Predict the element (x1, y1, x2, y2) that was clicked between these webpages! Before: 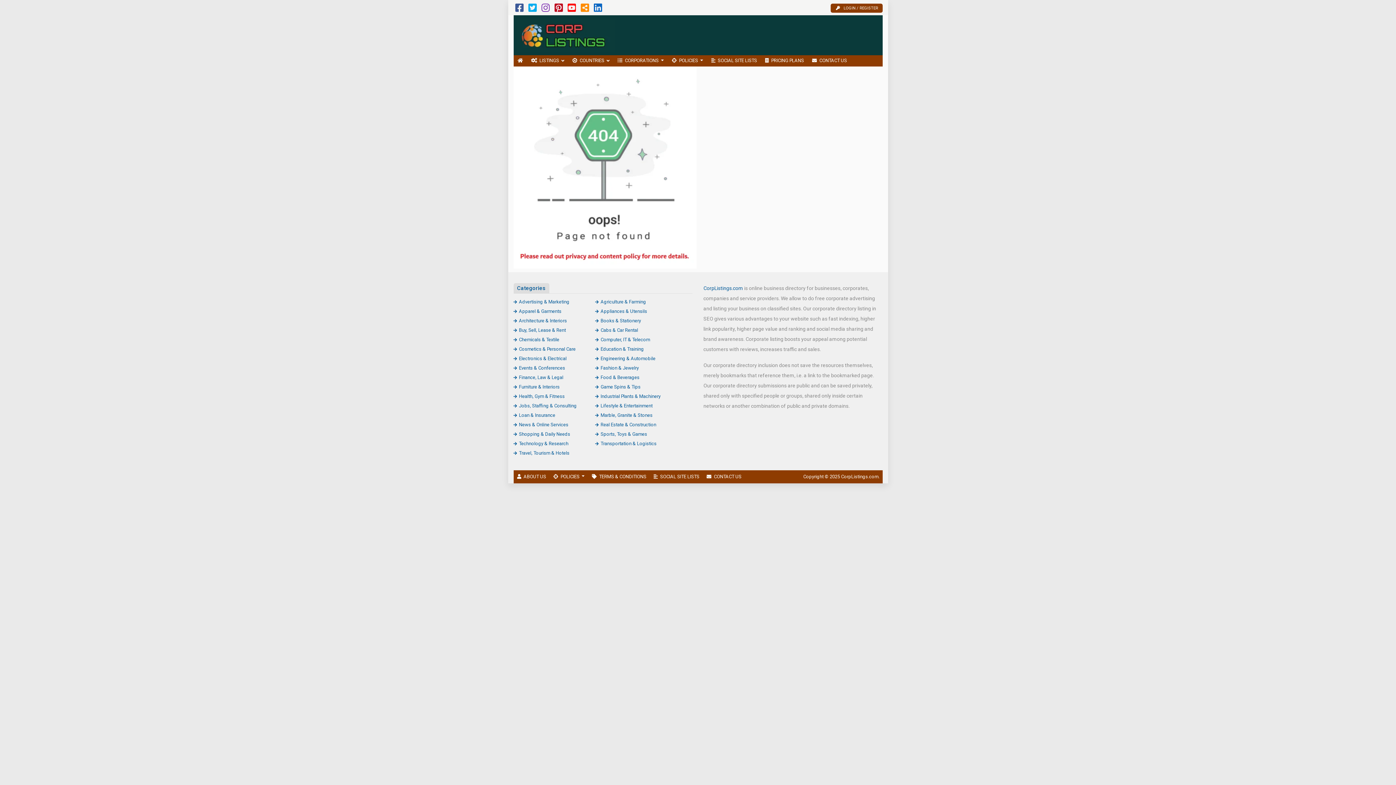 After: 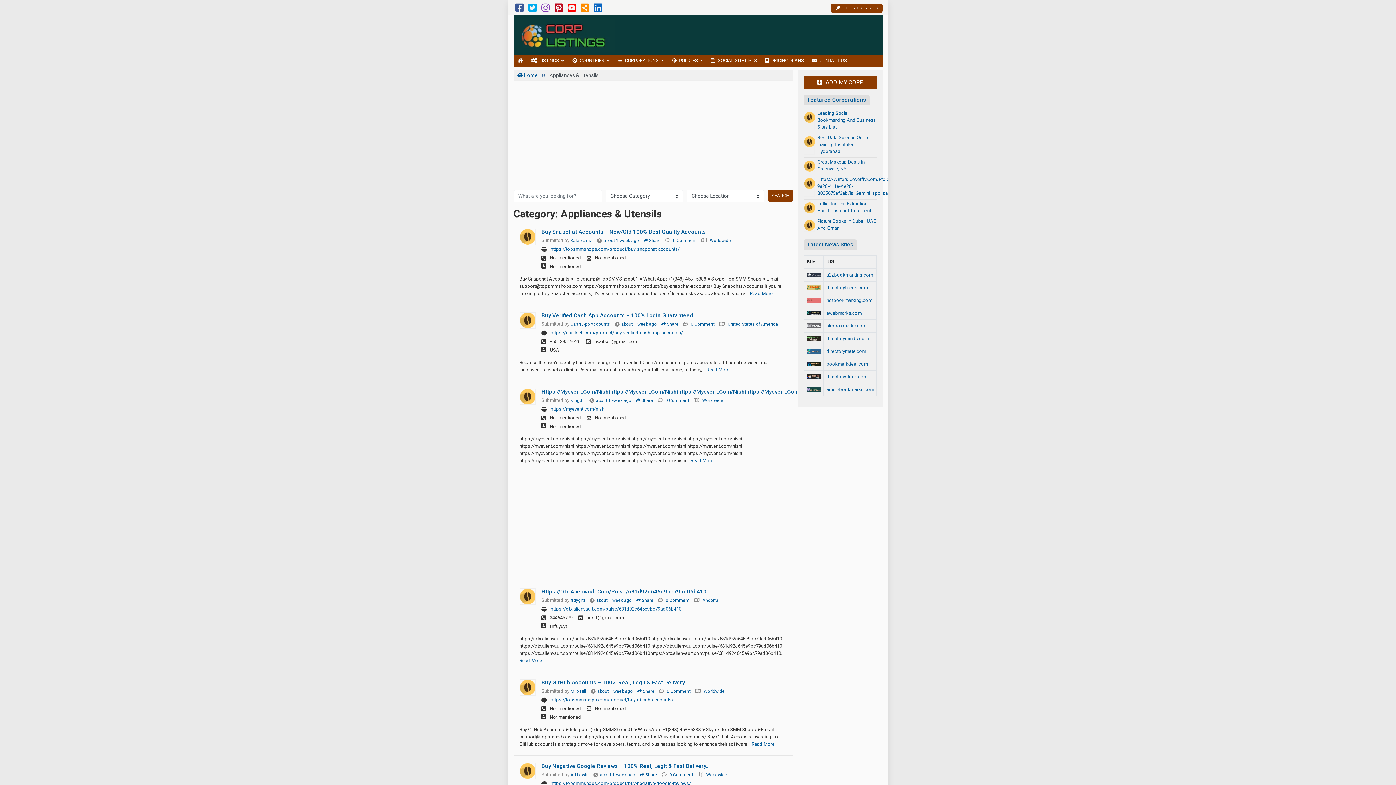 Action: bbox: (595, 308, 647, 314) label: Appliances & Utensils